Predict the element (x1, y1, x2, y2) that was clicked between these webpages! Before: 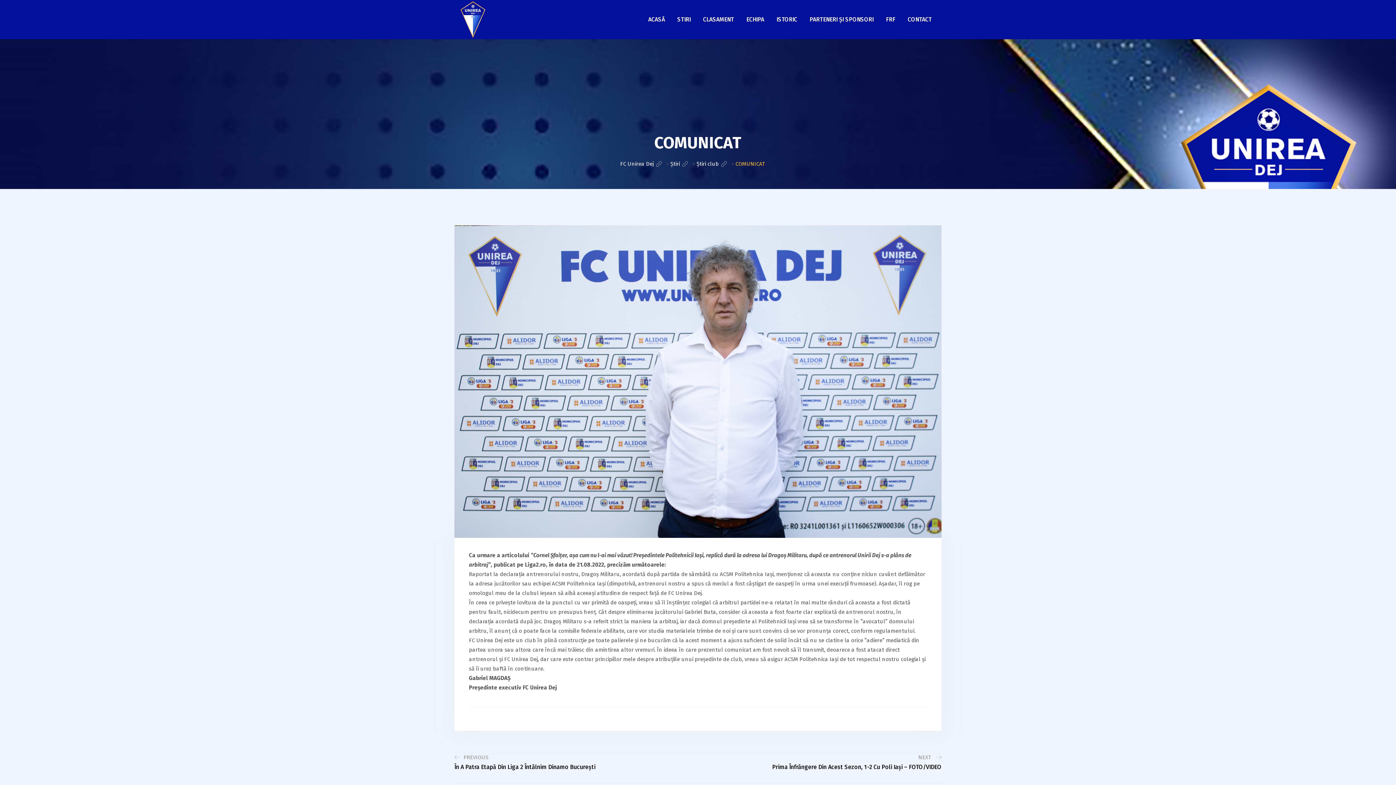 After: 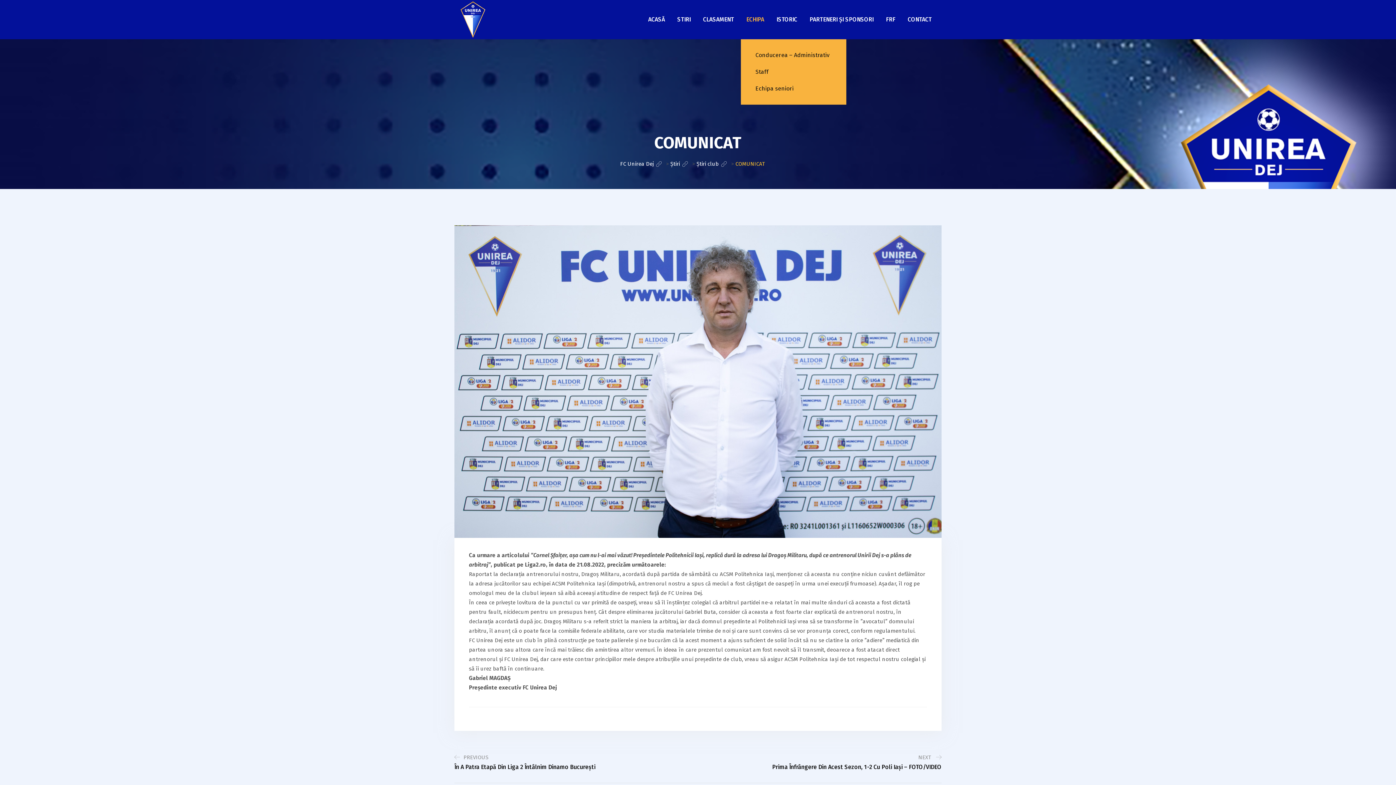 Action: label: ECHIPA bbox: (741, 14, 769, 24)